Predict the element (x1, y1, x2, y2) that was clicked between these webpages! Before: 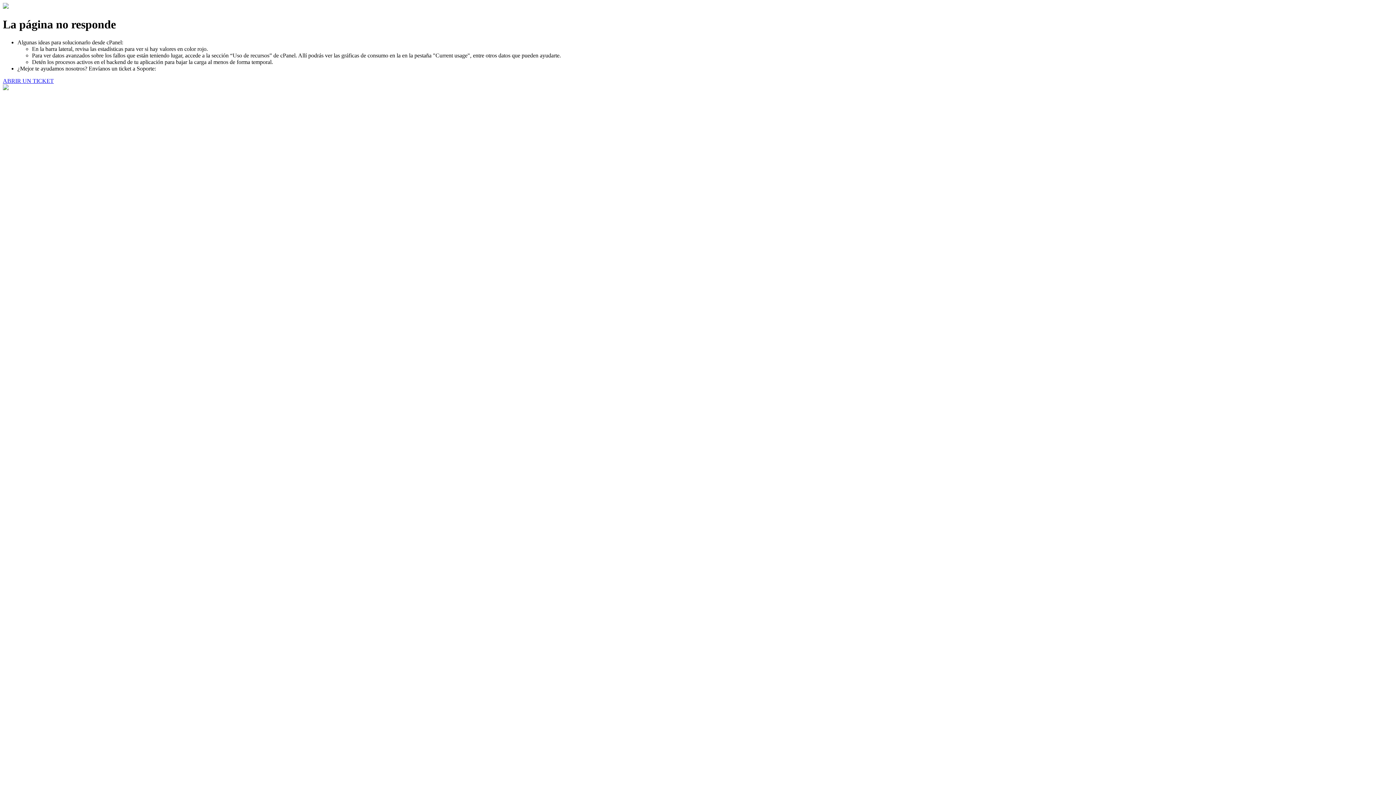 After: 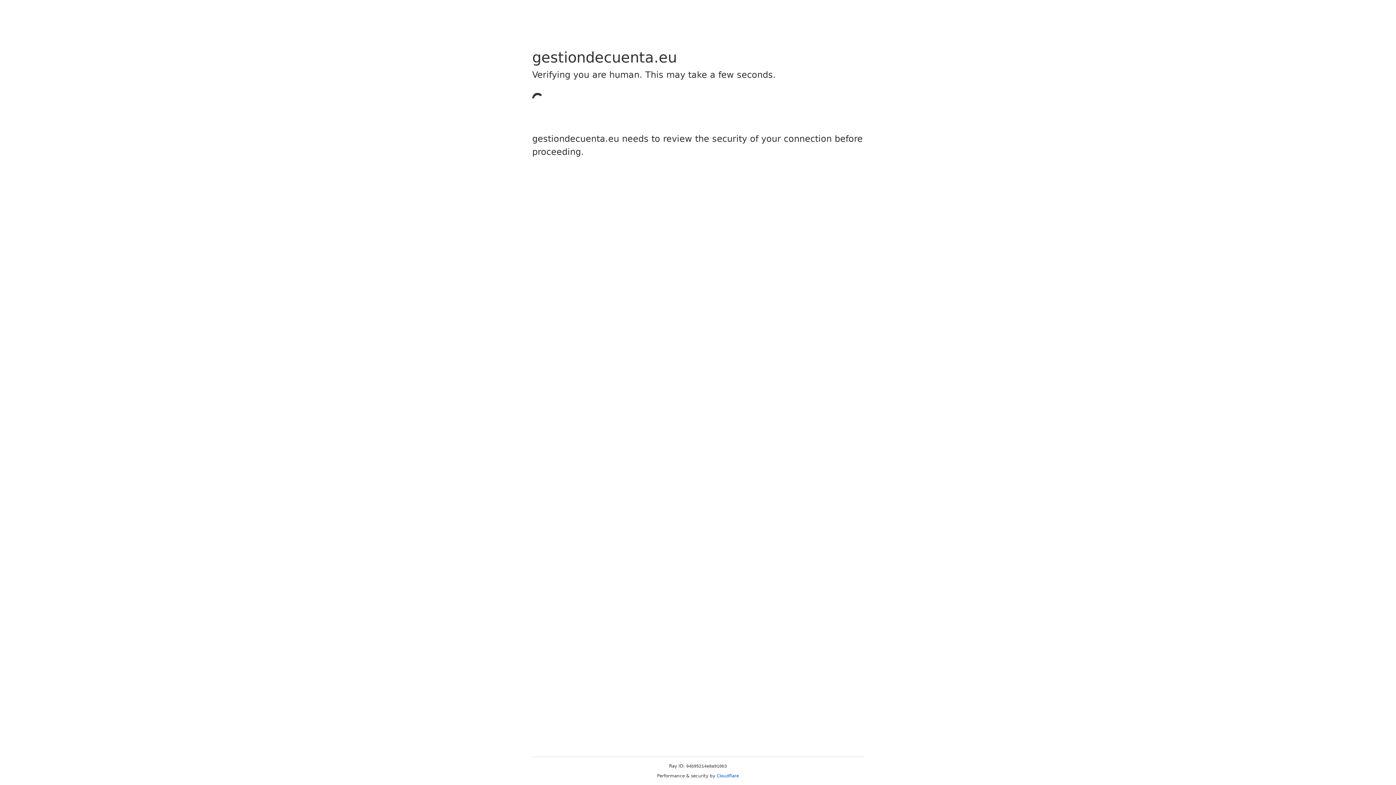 Action: bbox: (2, 77, 53, 83) label: ABRIR UN TICKET